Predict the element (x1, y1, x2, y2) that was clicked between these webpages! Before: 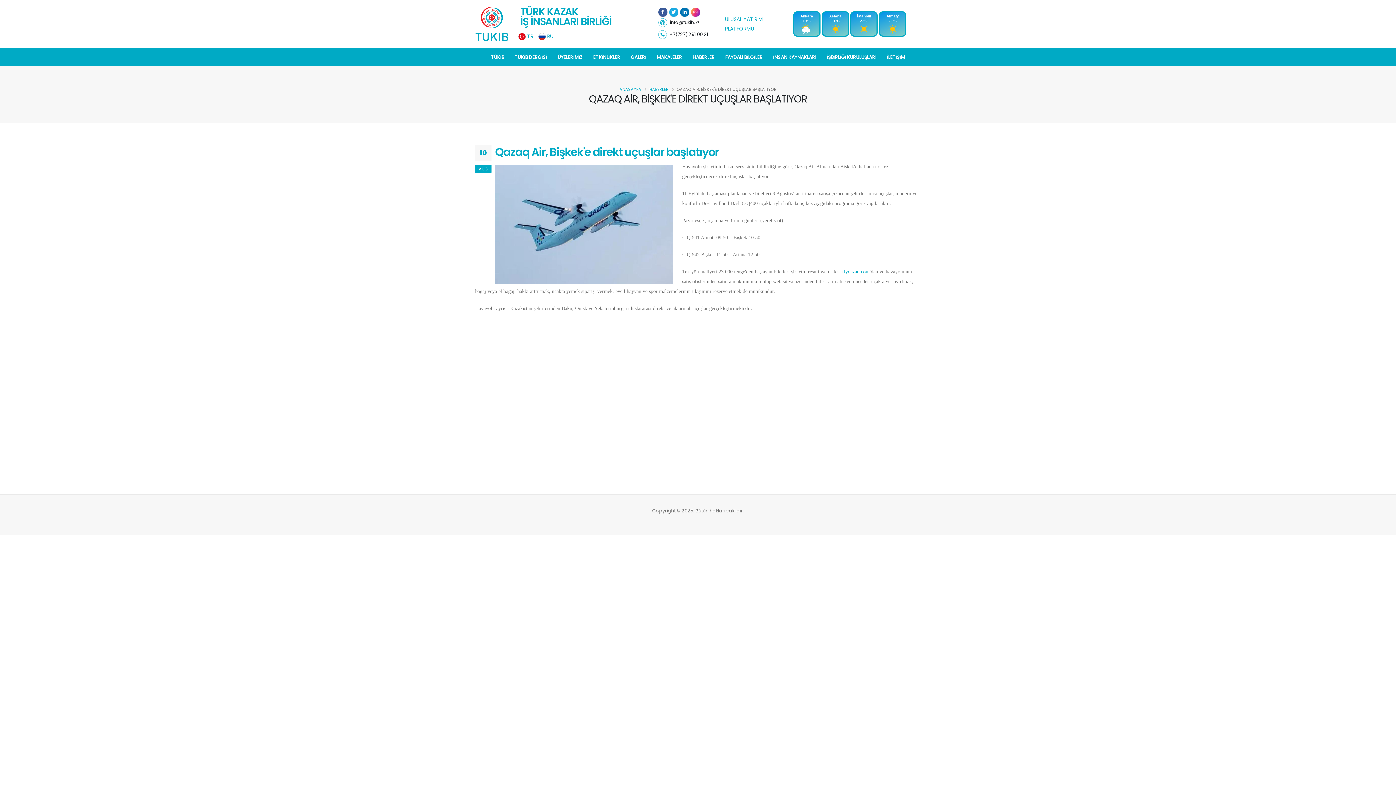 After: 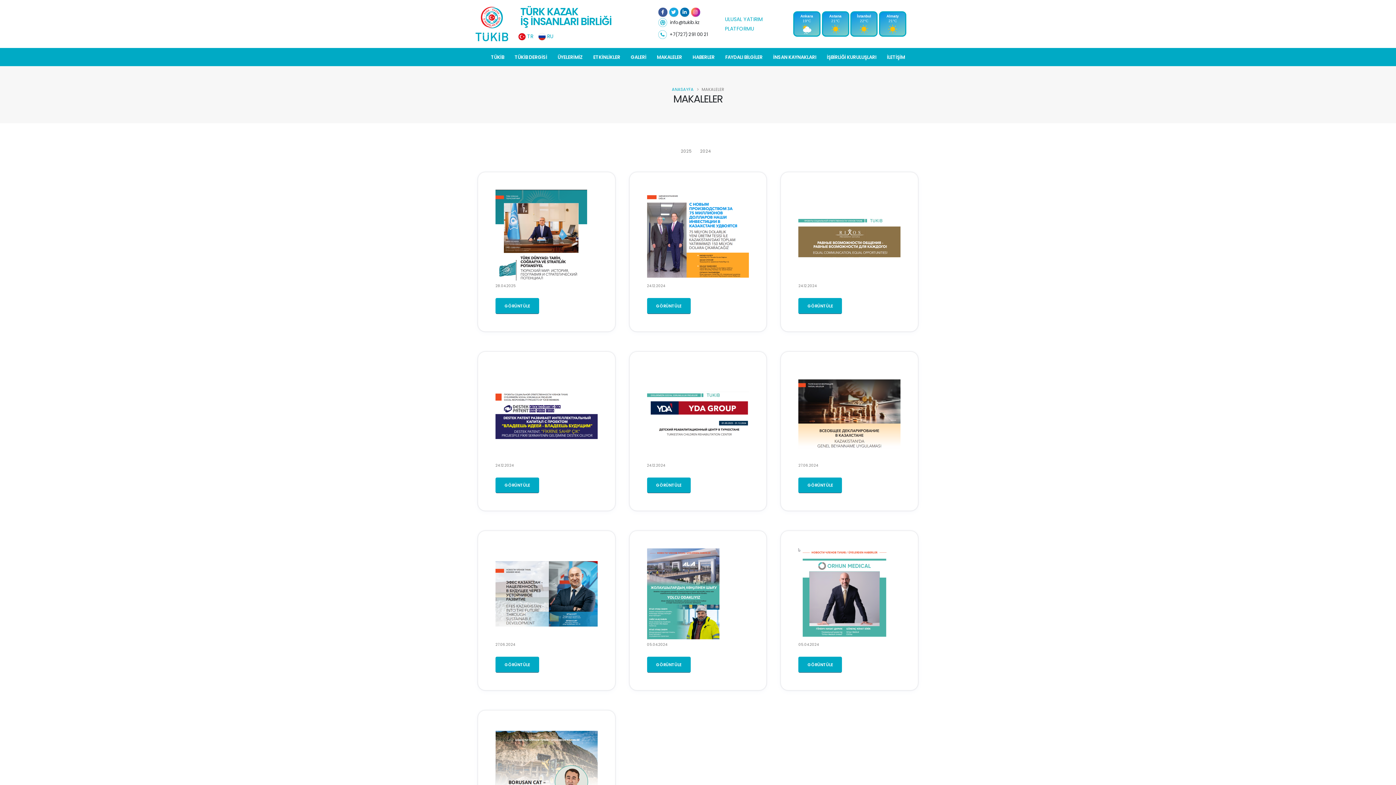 Action: label: MAKALELER bbox: (651, 48, 687, 66)